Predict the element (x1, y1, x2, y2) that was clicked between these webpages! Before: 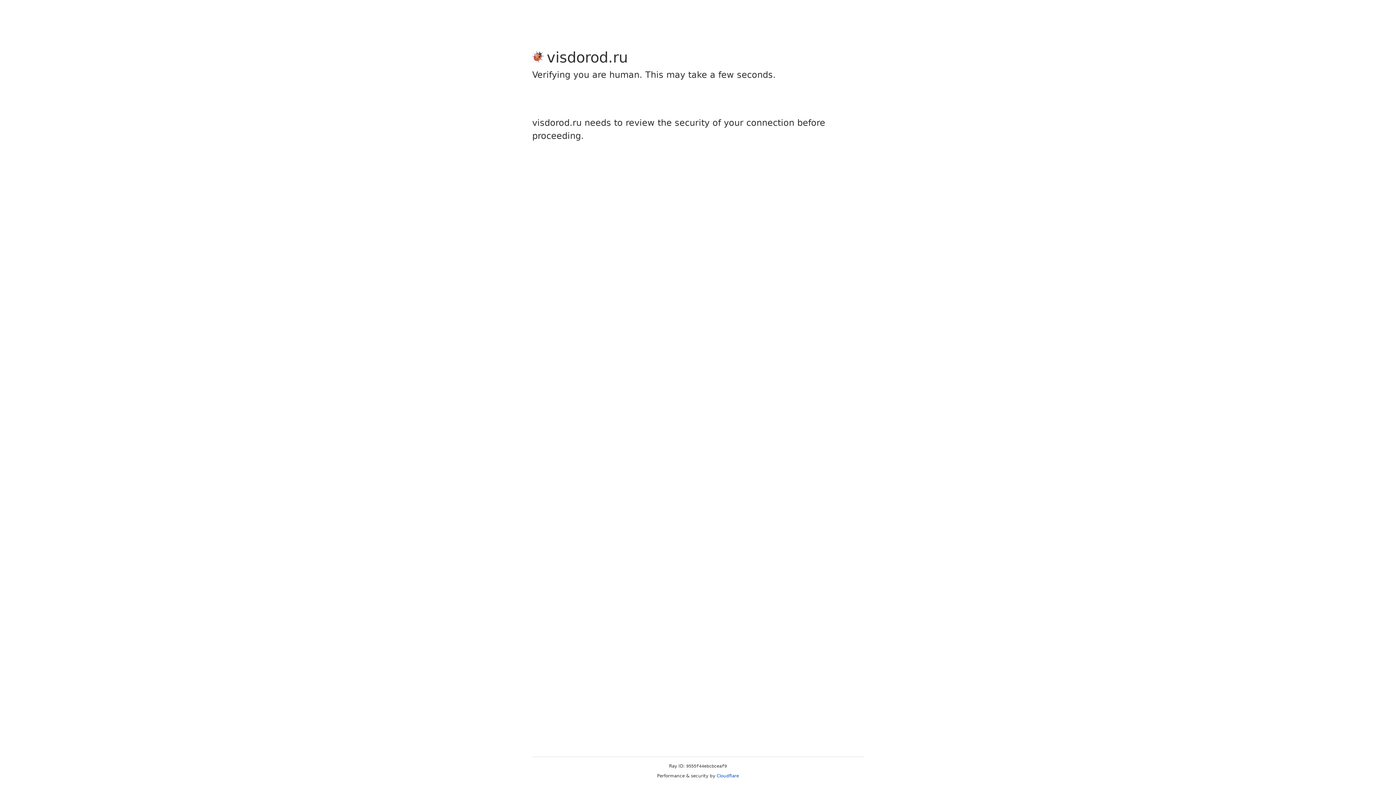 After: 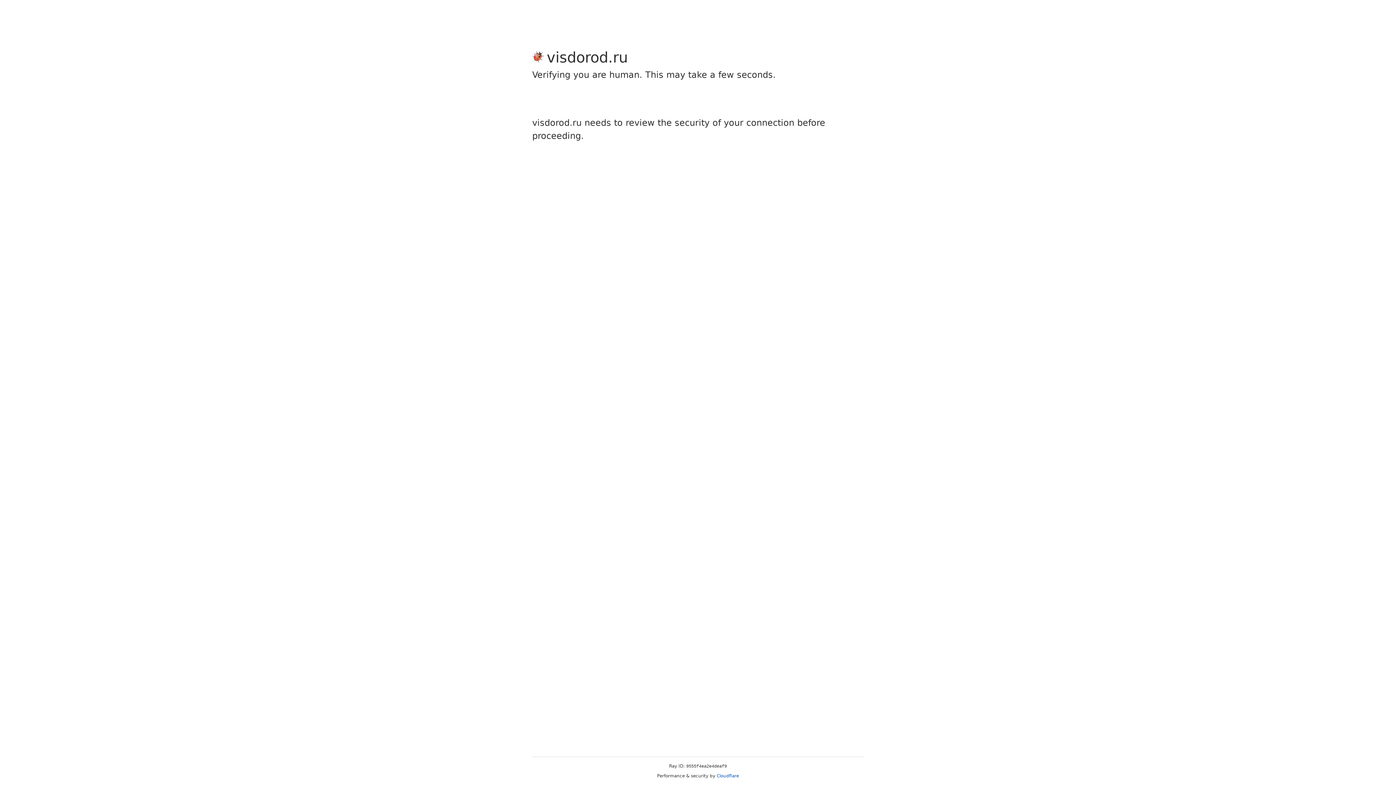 Action: bbox: (716, 773, 739, 778) label: Cloudflare